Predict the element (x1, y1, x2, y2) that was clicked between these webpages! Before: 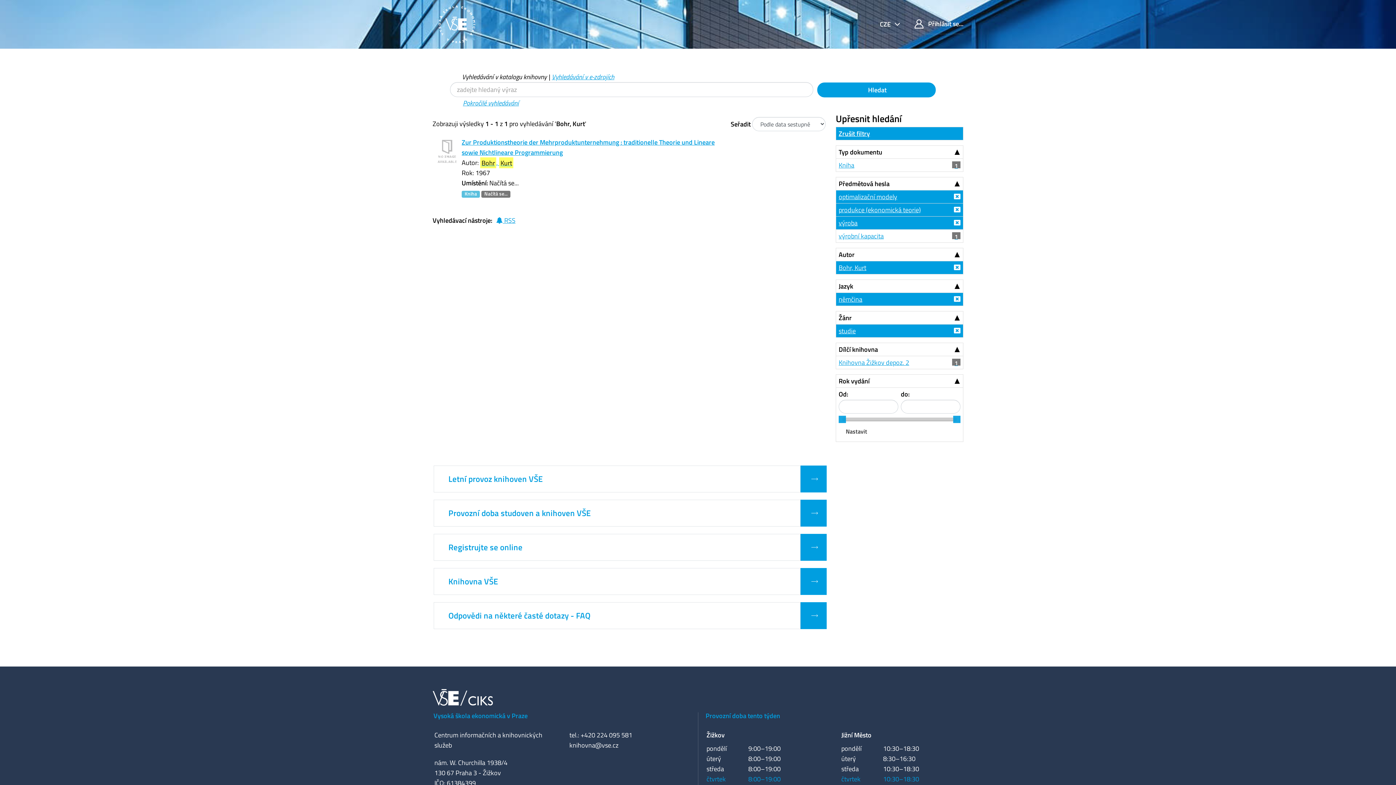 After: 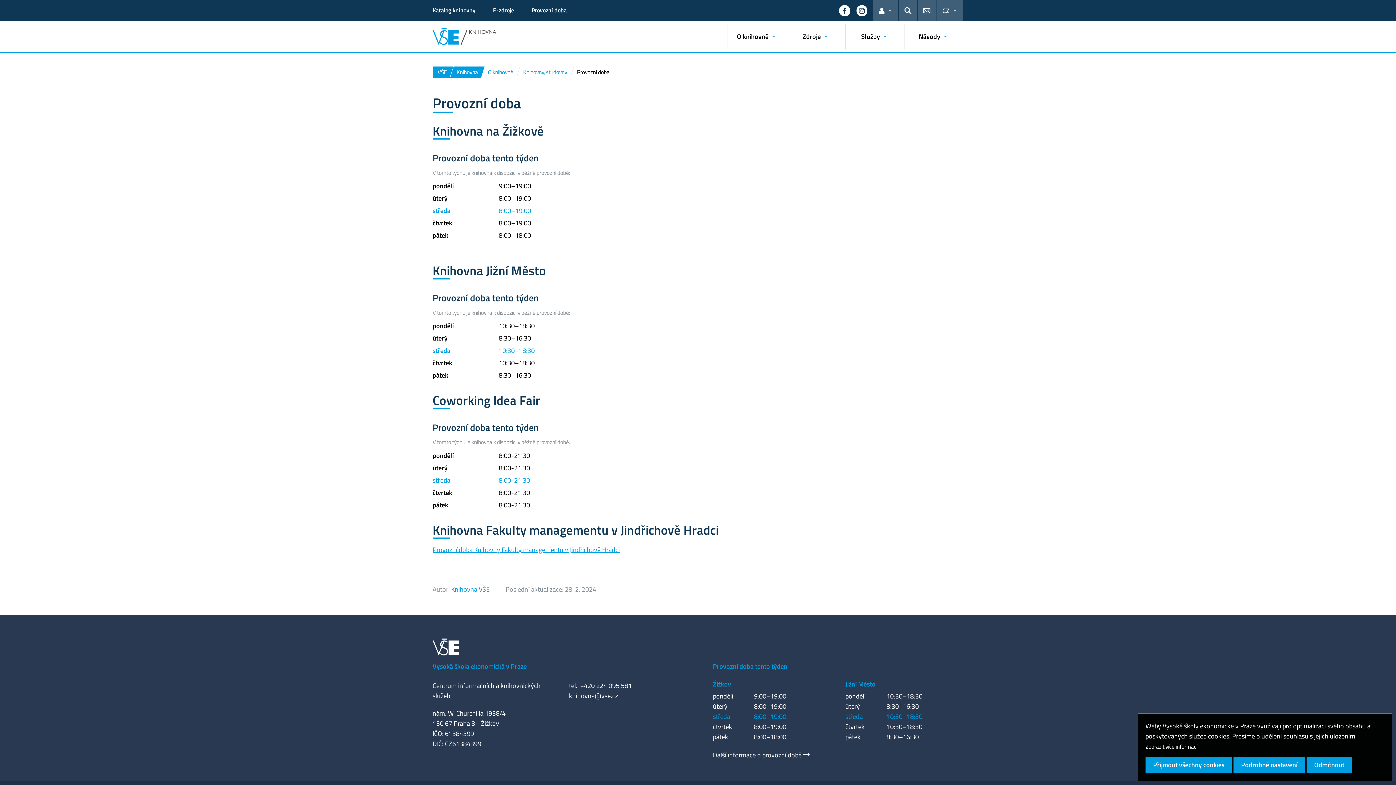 Action: label:   bbox: (800, 499, 826, 526)